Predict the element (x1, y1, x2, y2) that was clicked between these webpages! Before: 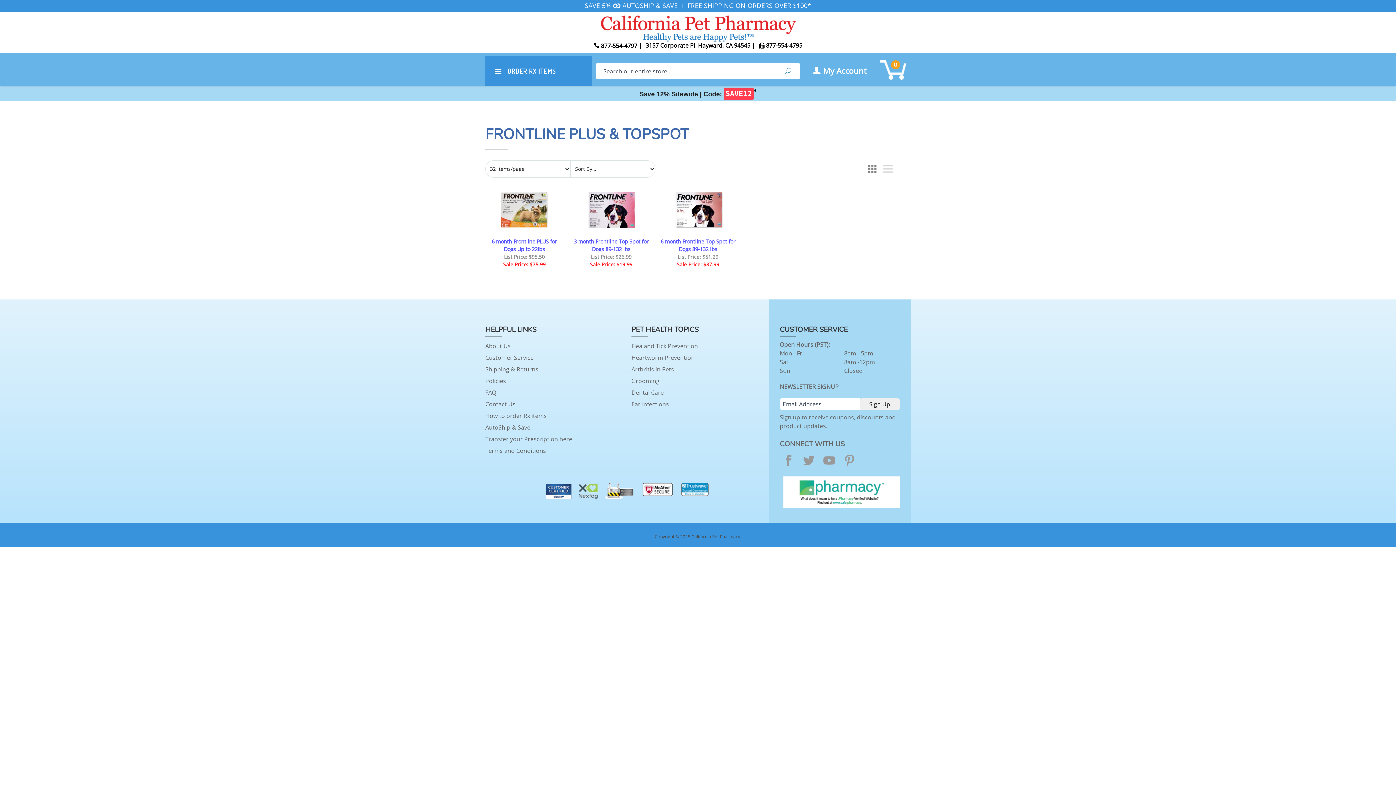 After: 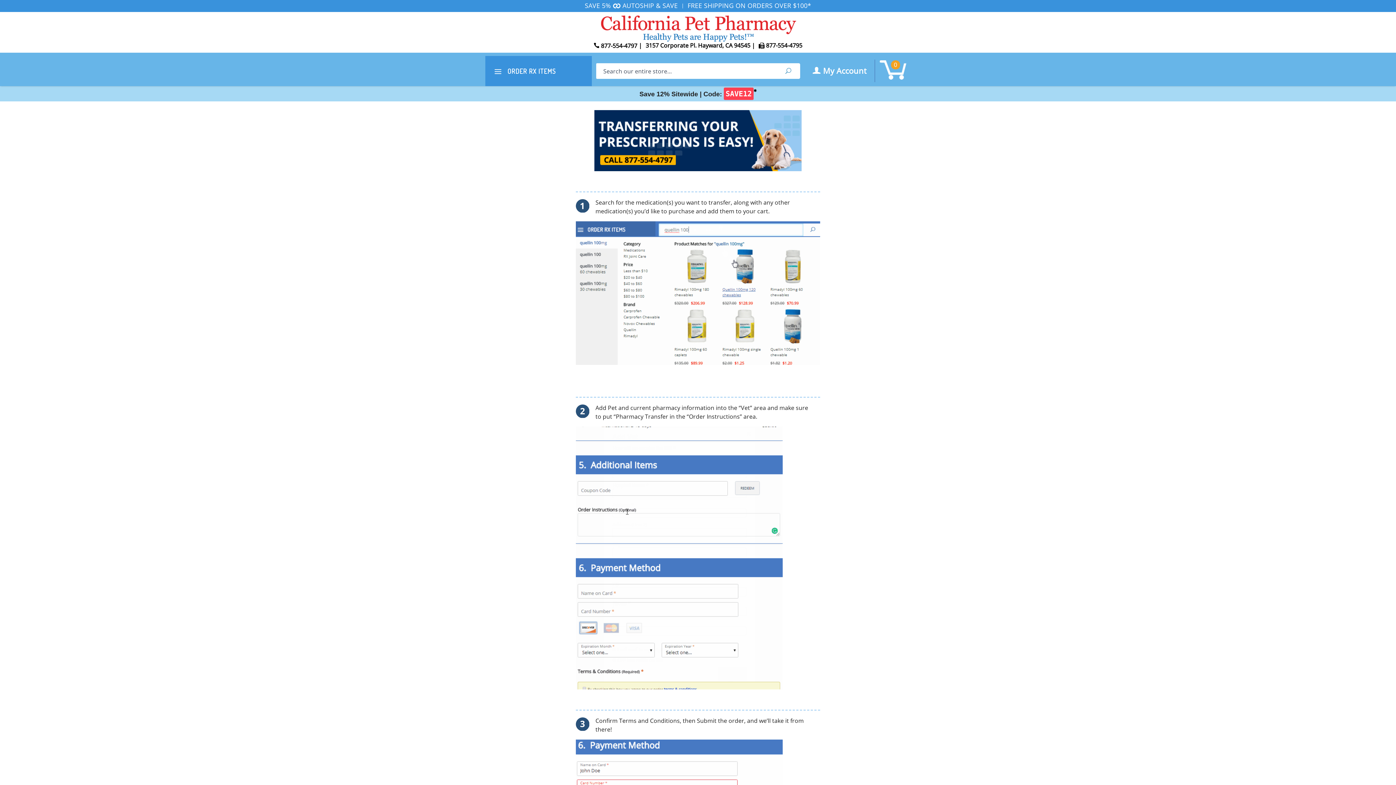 Action: label: Transfer your Prescription here bbox: (485, 433, 572, 445)